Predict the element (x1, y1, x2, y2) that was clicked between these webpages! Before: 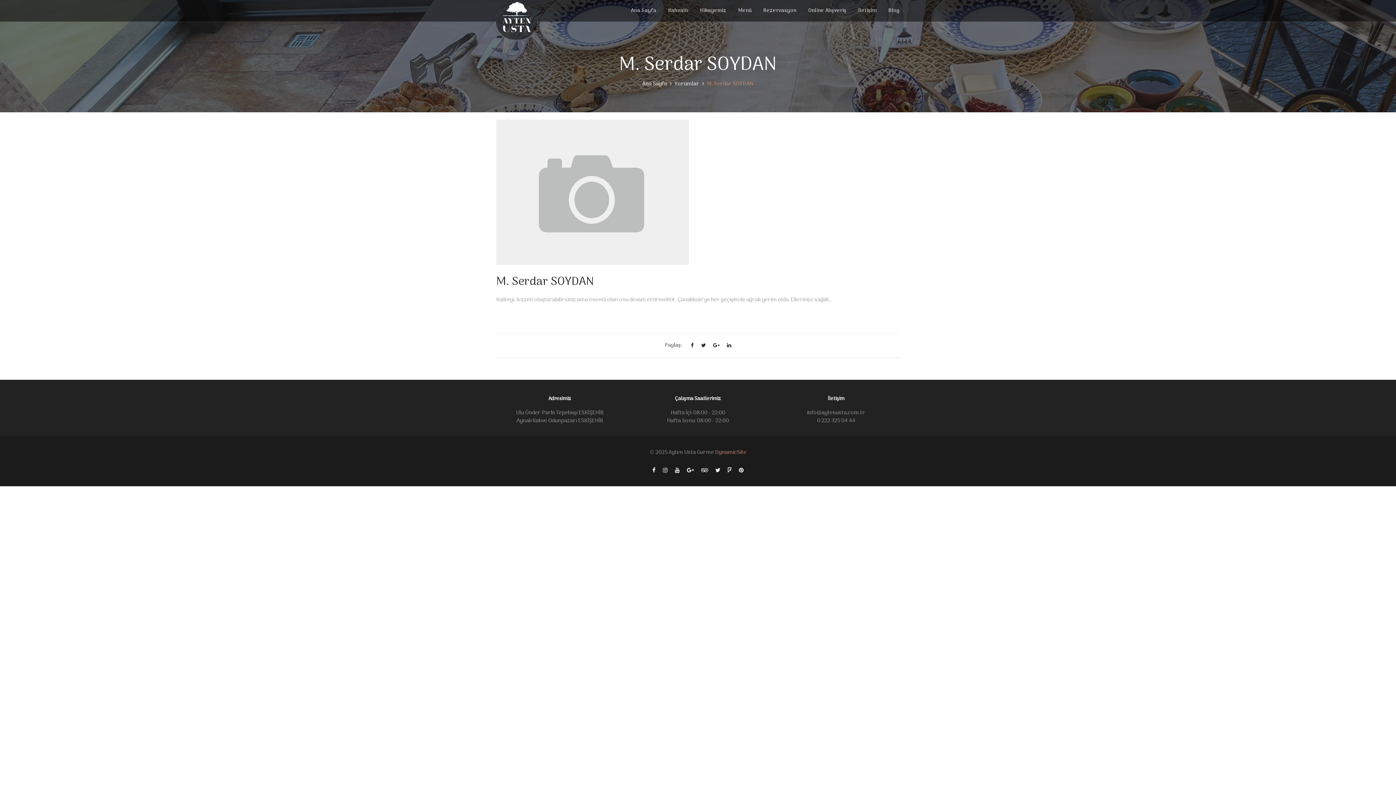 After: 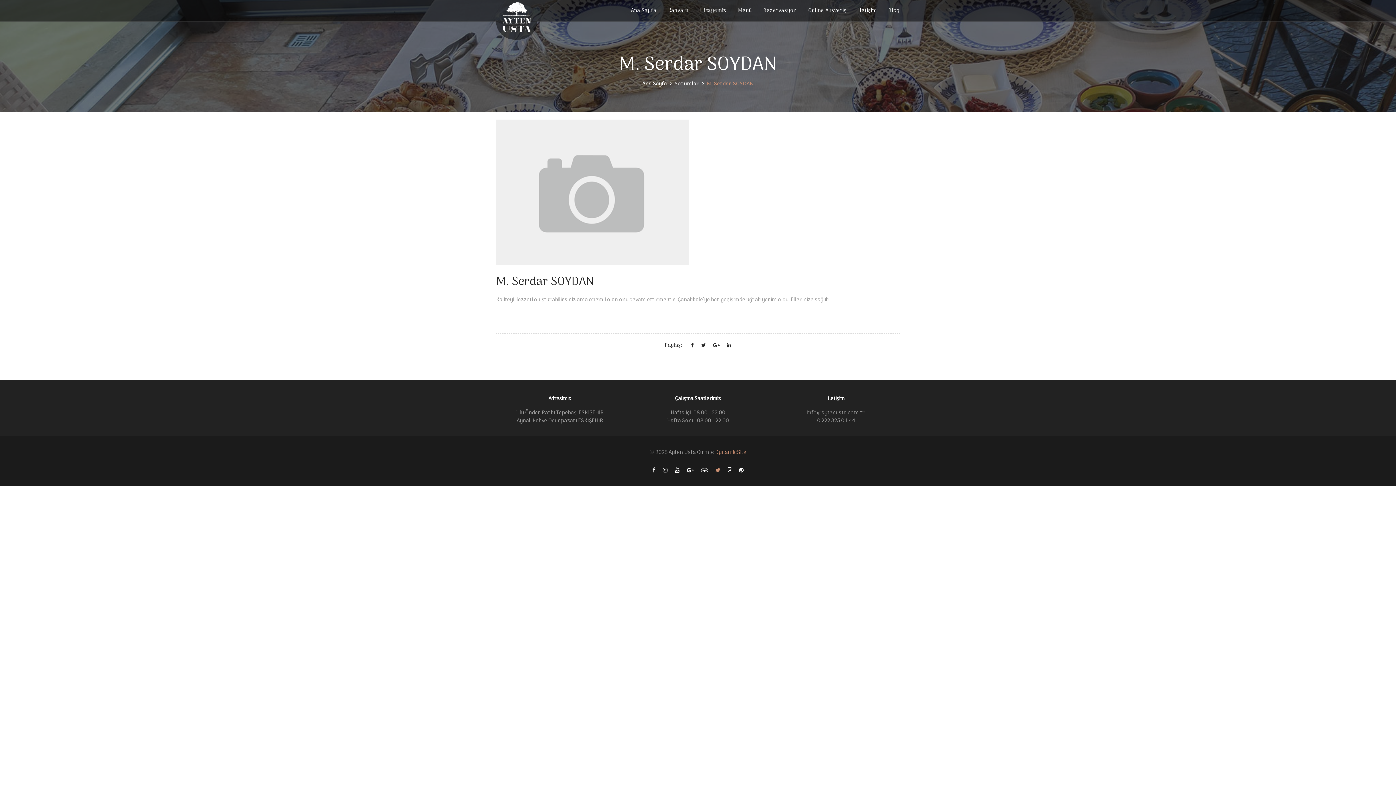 Action: bbox: (715, 467, 720, 473)